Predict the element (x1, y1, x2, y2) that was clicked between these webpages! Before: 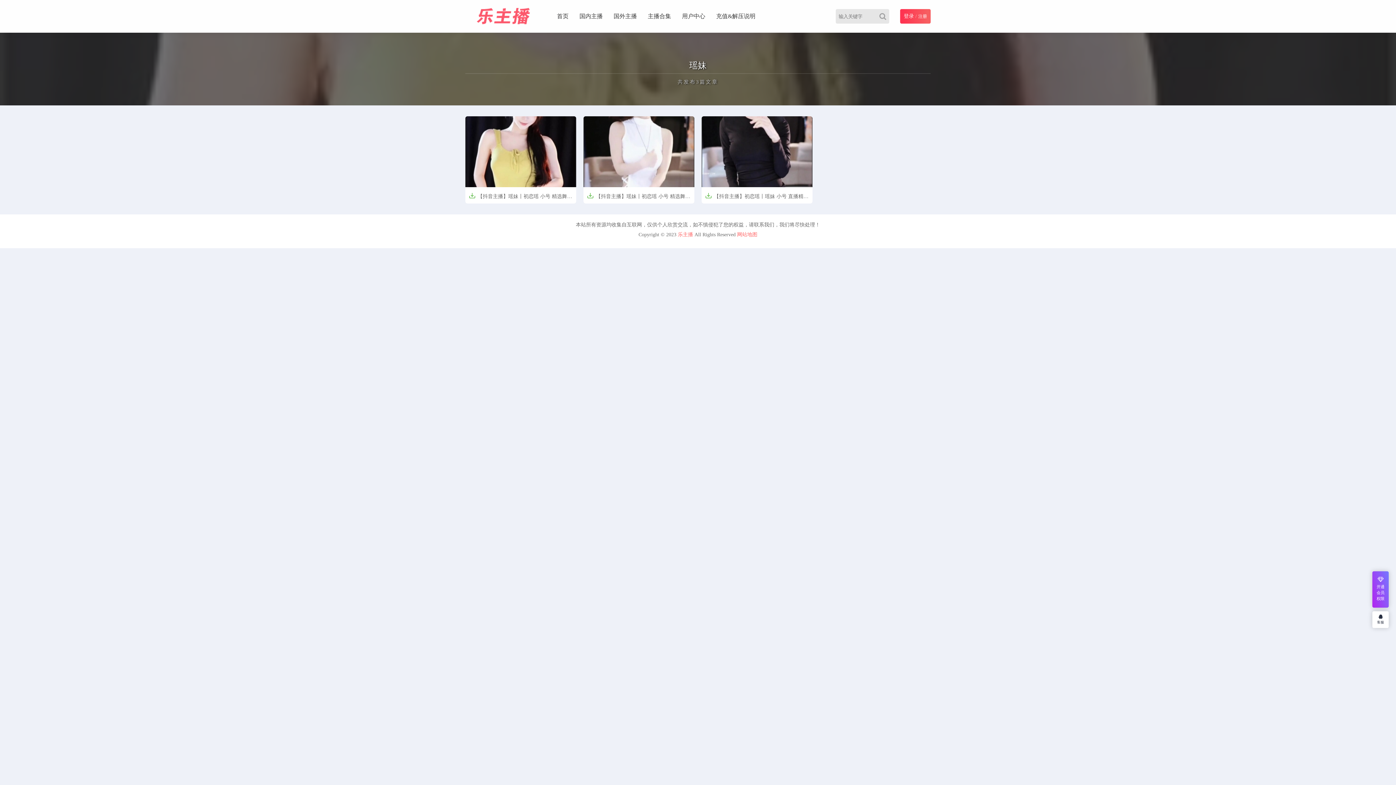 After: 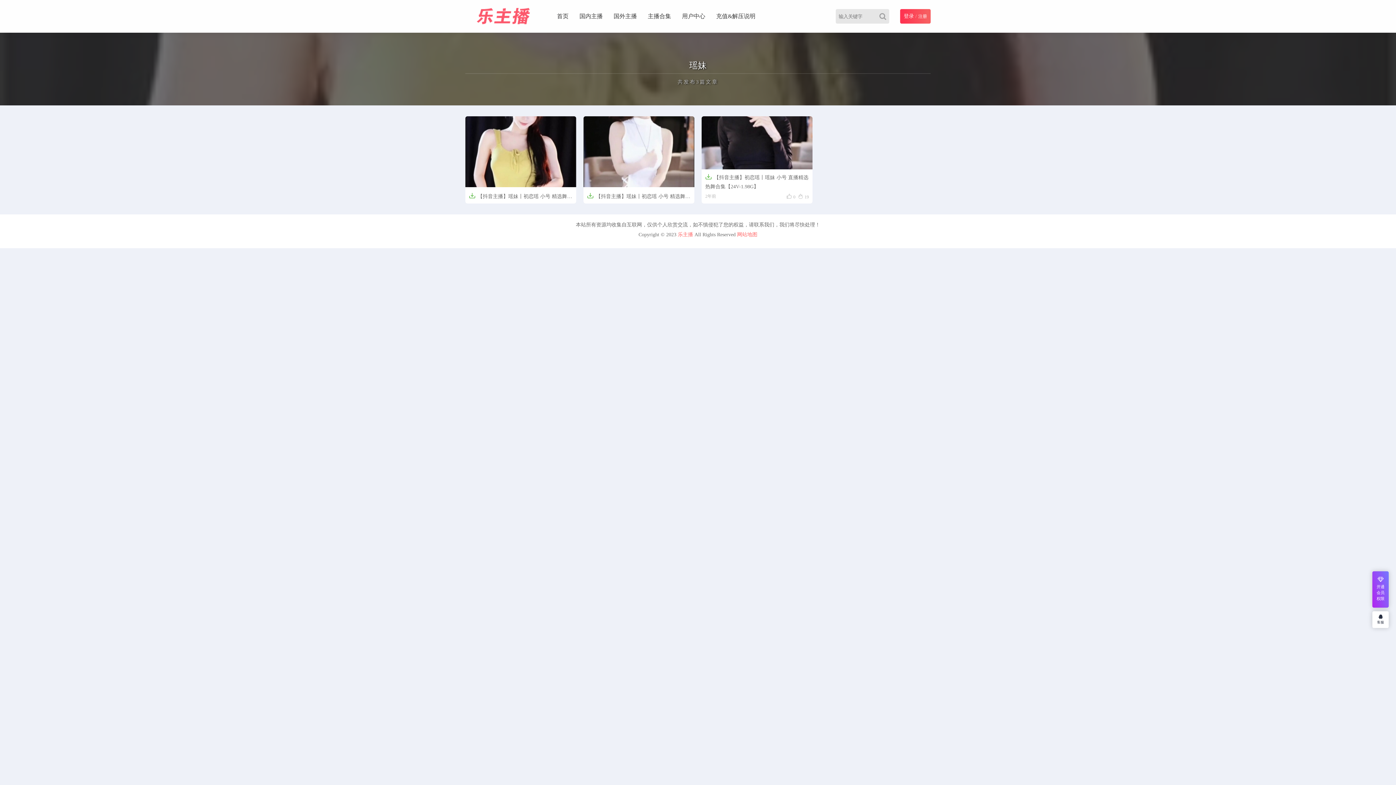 Action: bbox: (701, 116, 812, 187)